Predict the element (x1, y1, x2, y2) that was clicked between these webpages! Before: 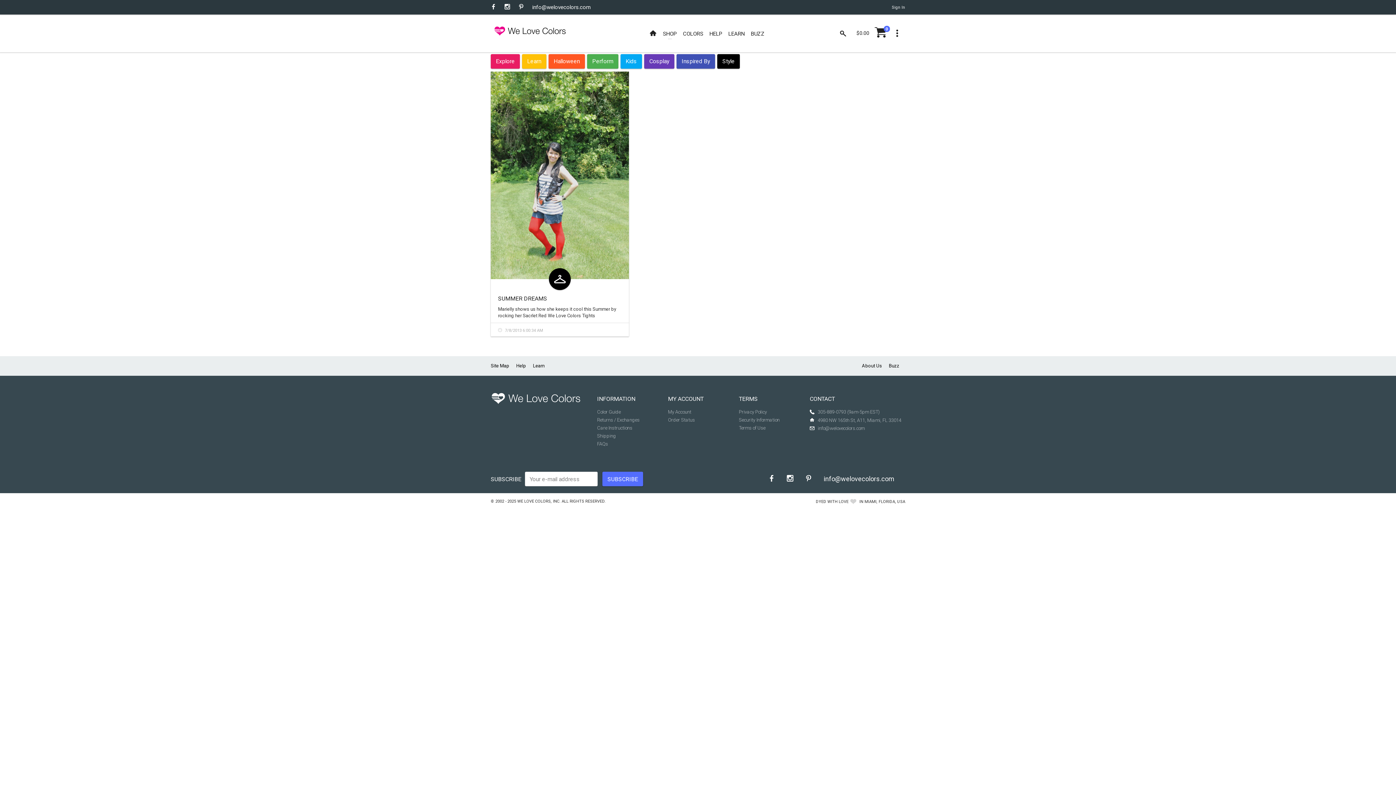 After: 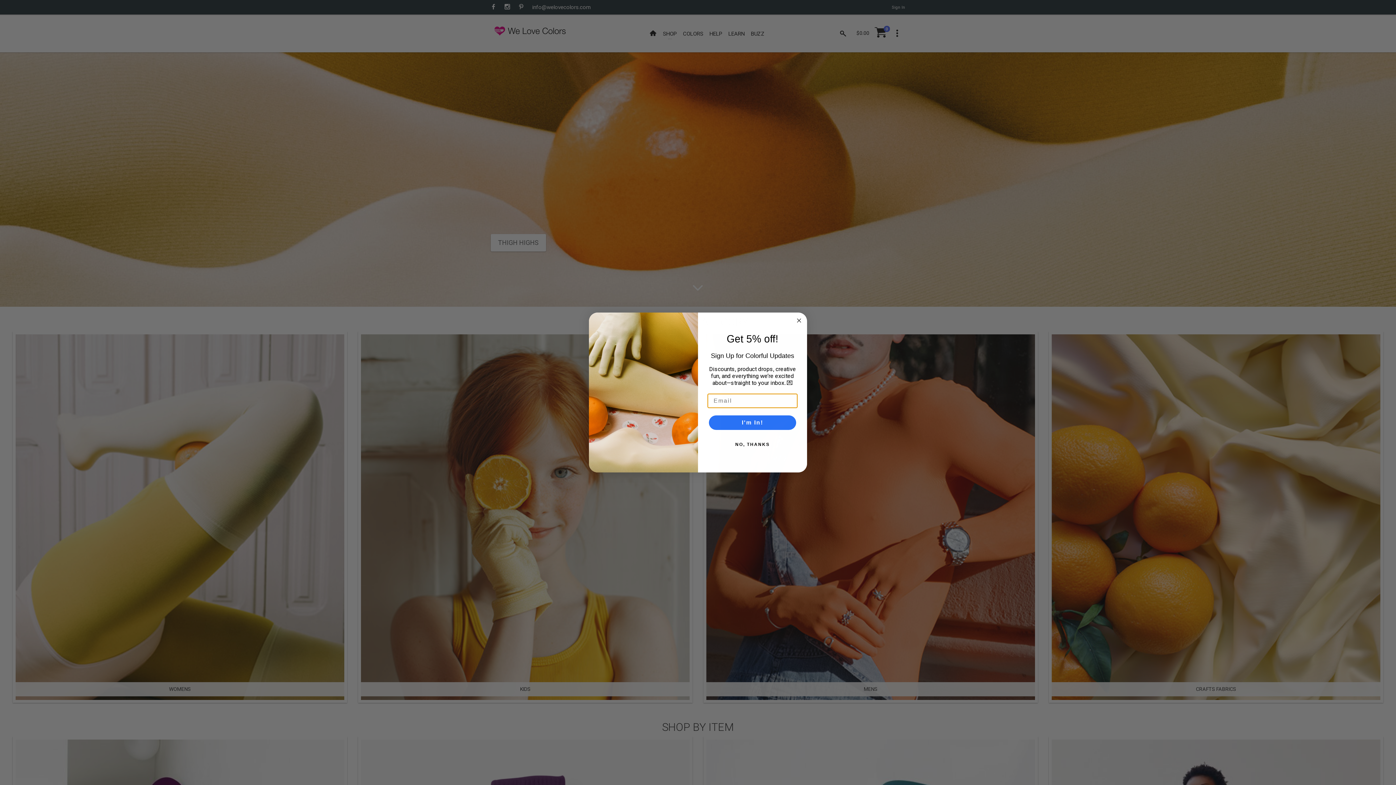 Action: bbox: (490, 392, 580, 405)